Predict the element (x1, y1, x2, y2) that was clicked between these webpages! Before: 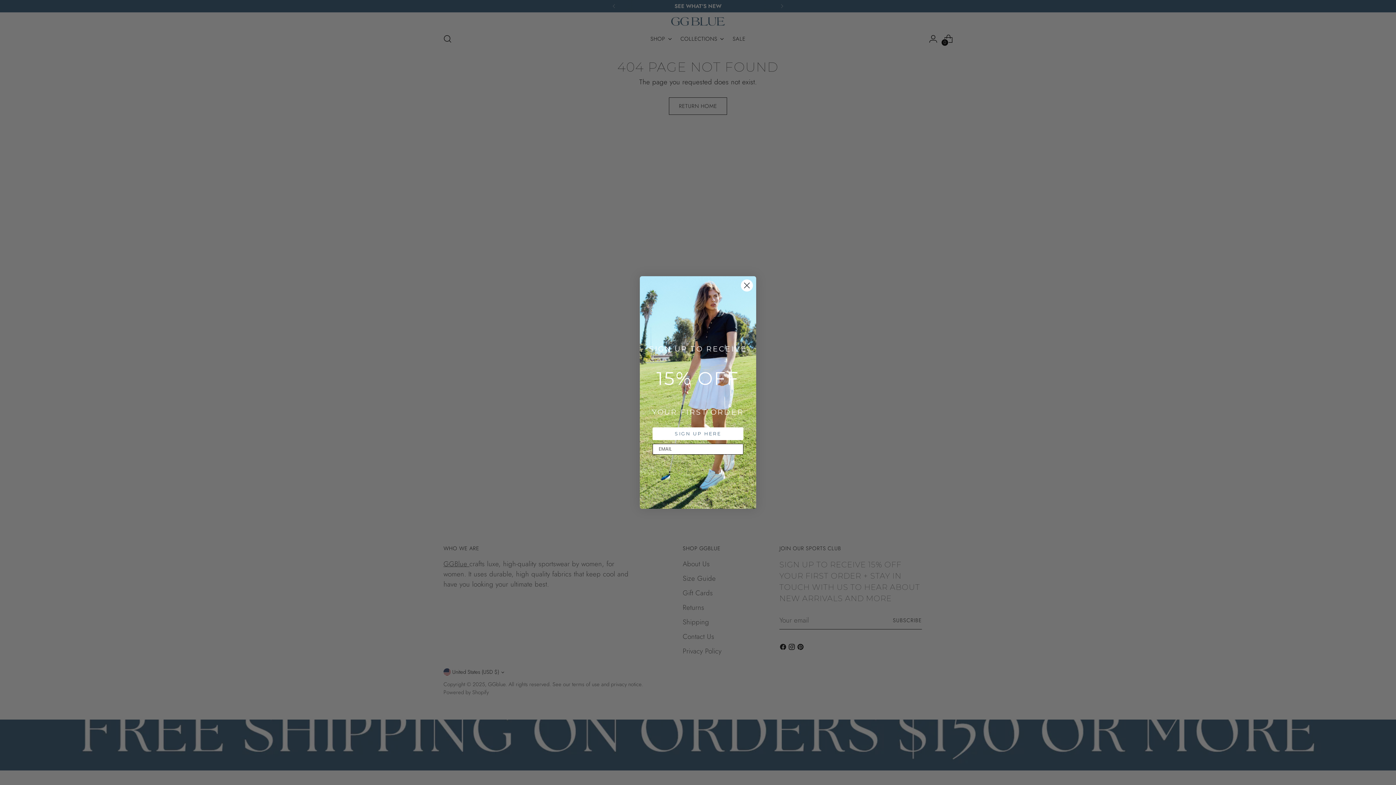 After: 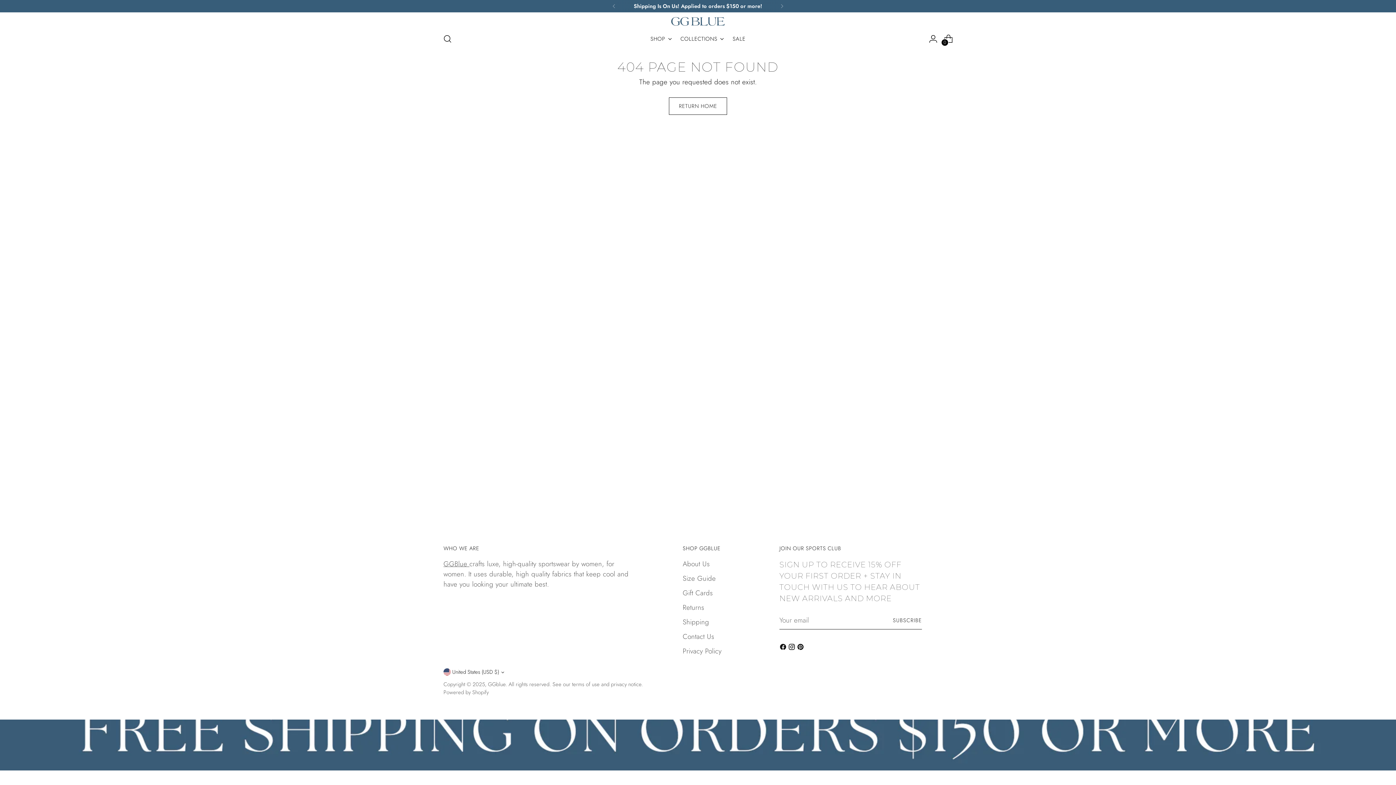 Action: label: Close dialog bbox: (740, 279, 753, 292)